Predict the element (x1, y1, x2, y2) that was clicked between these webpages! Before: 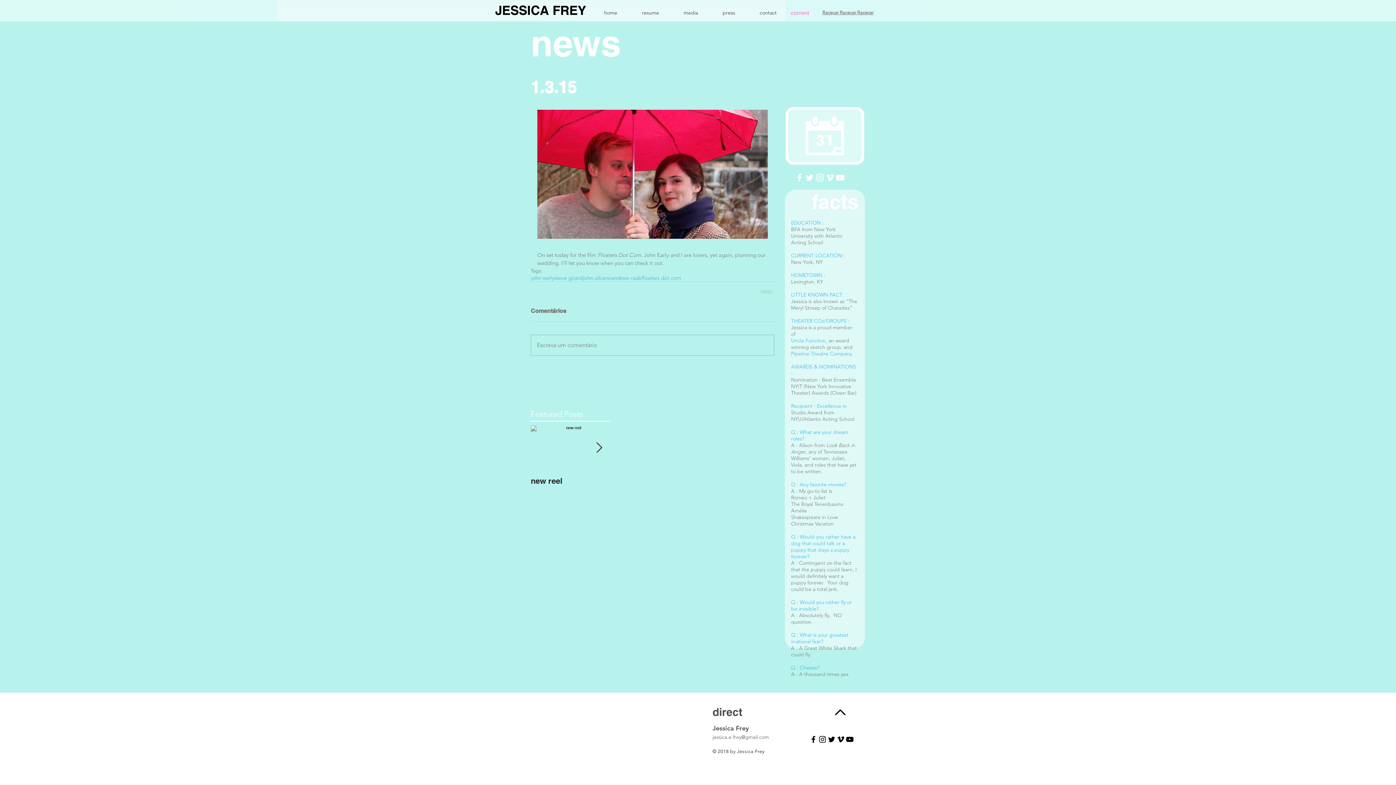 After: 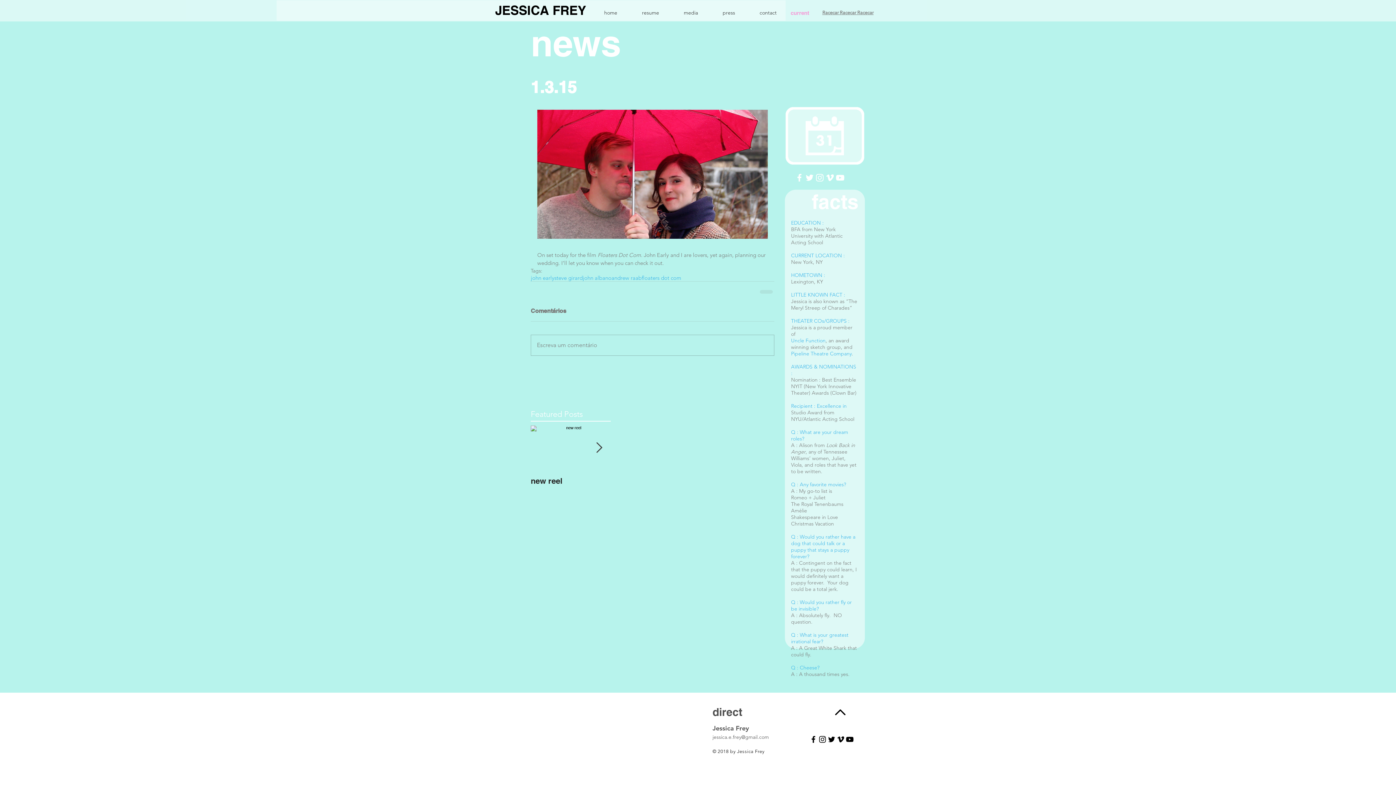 Action: bbox: (835, 709, 845, 715)